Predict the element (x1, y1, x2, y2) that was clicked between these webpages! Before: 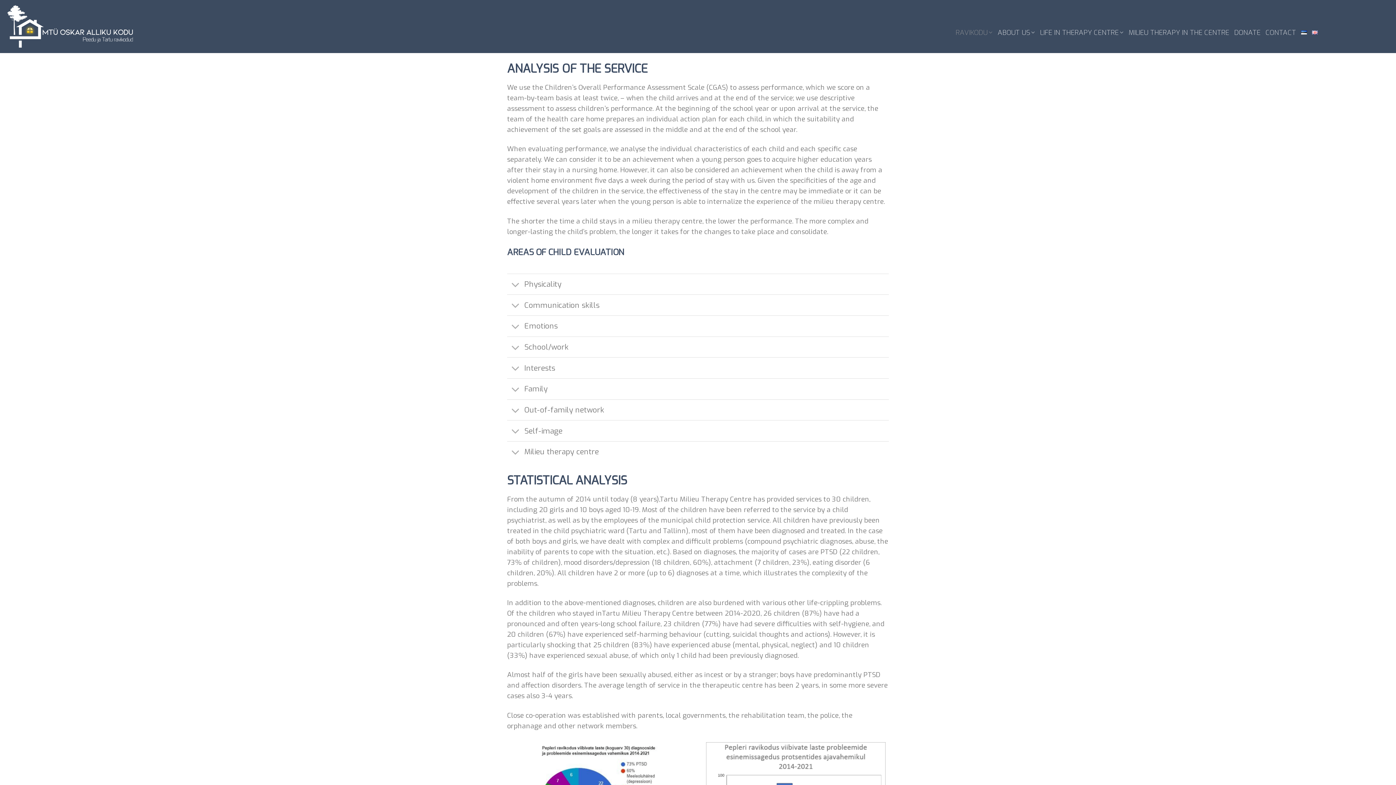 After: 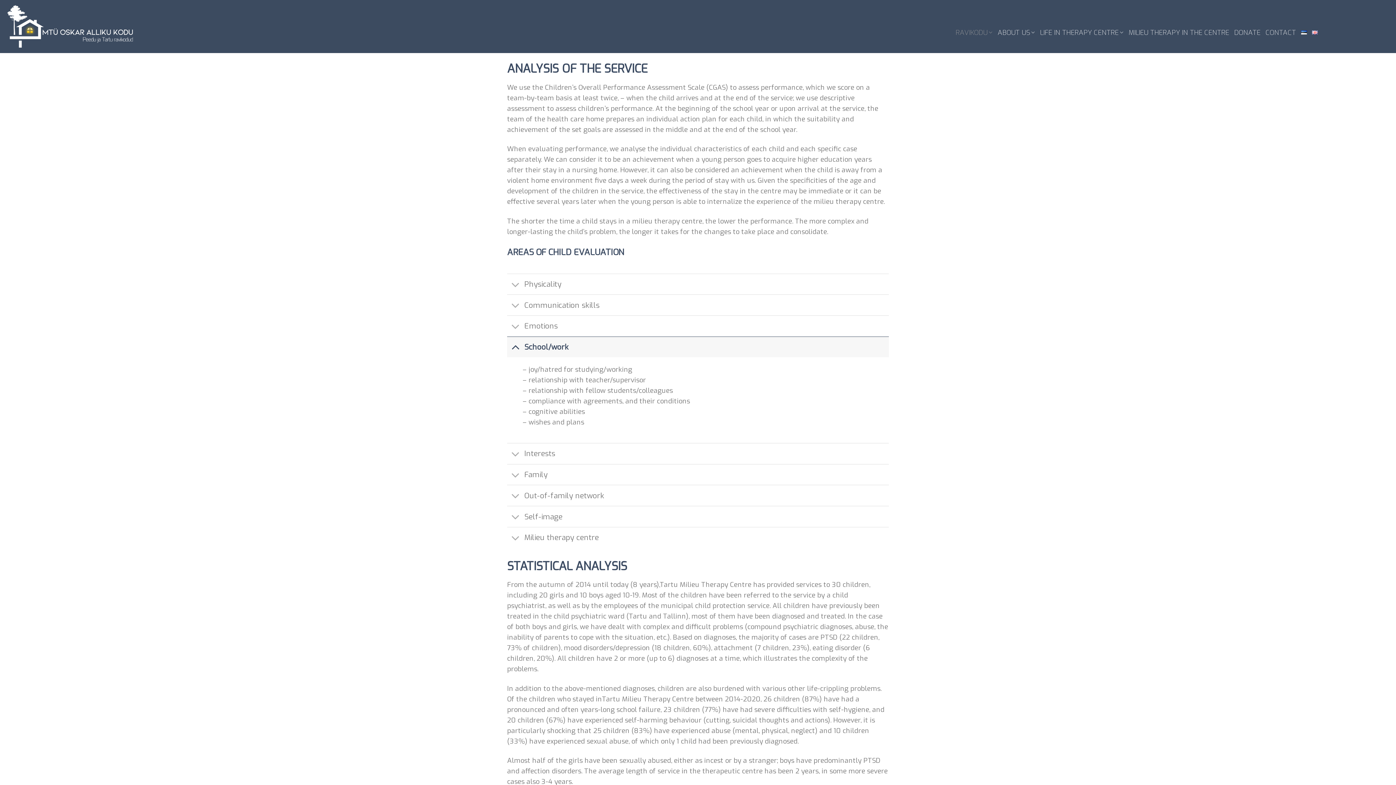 Action: label: School/work bbox: (507, 336, 889, 357)